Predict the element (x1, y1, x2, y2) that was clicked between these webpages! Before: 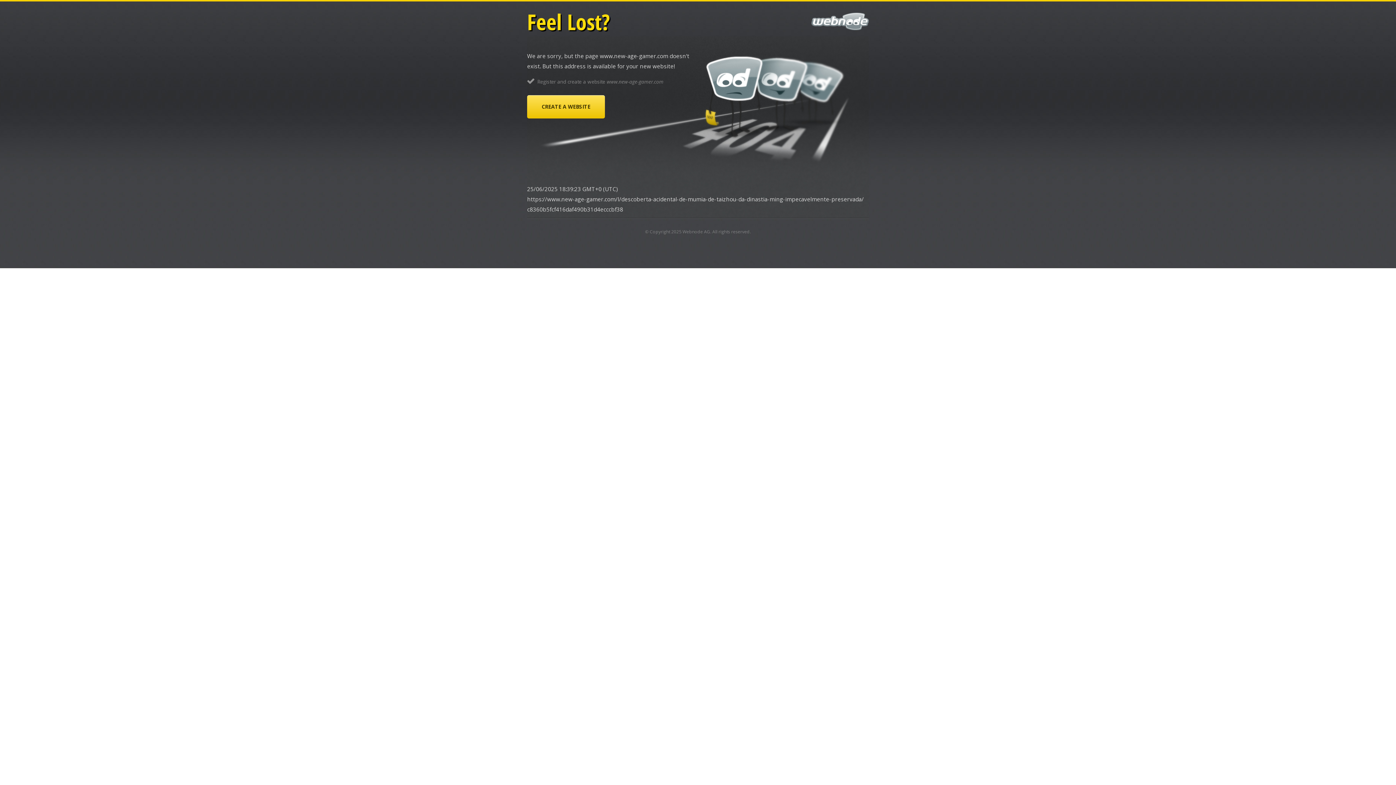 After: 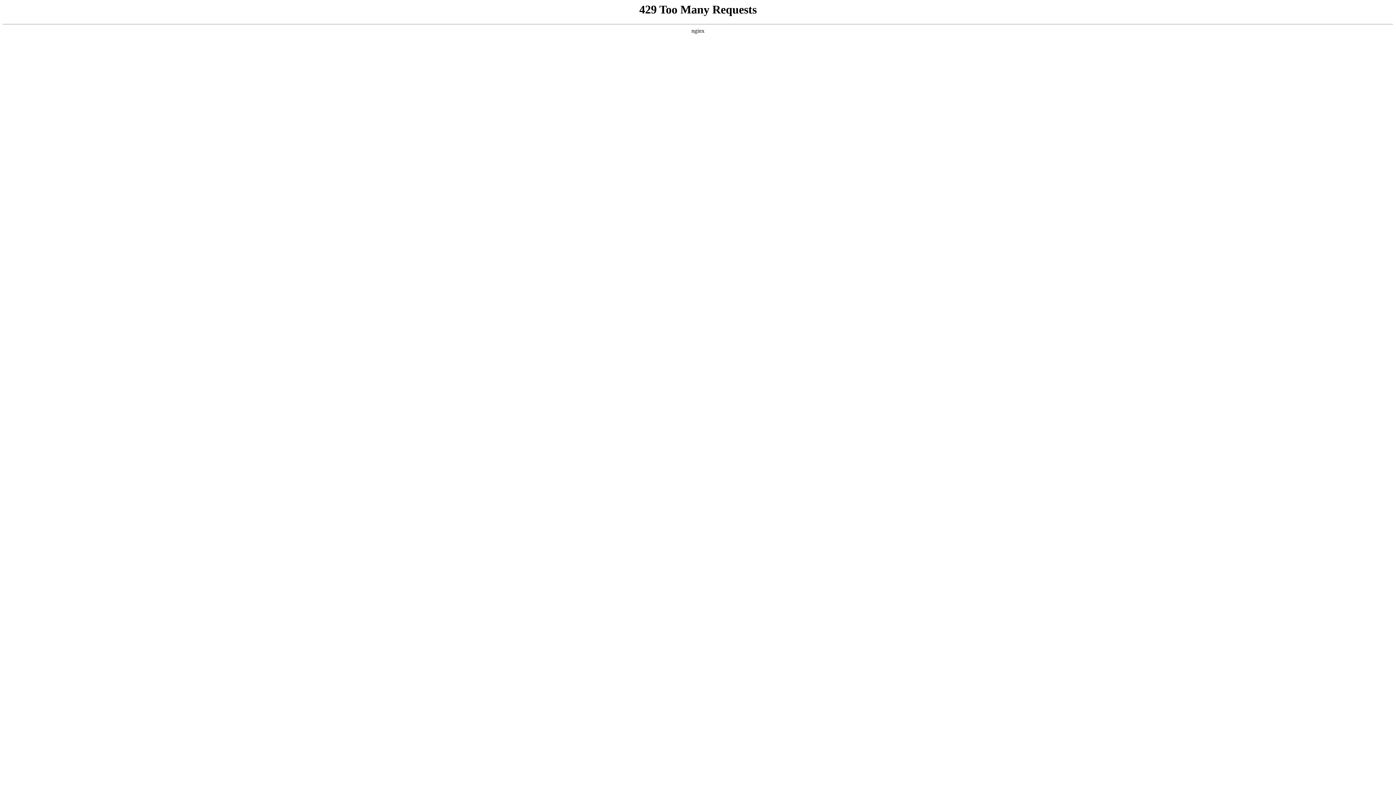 Action: bbox: (527, 95, 605, 118) label: CREATE A WEBSITE